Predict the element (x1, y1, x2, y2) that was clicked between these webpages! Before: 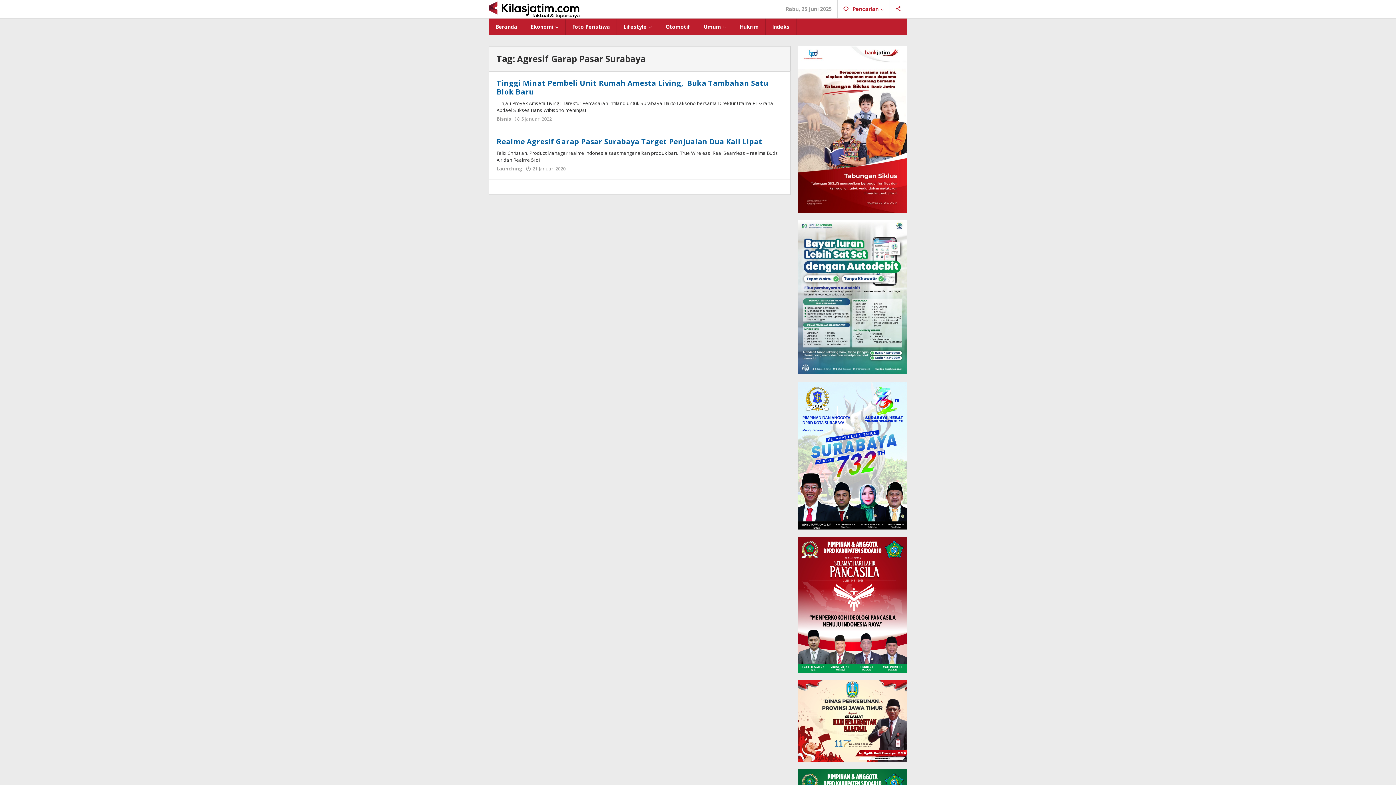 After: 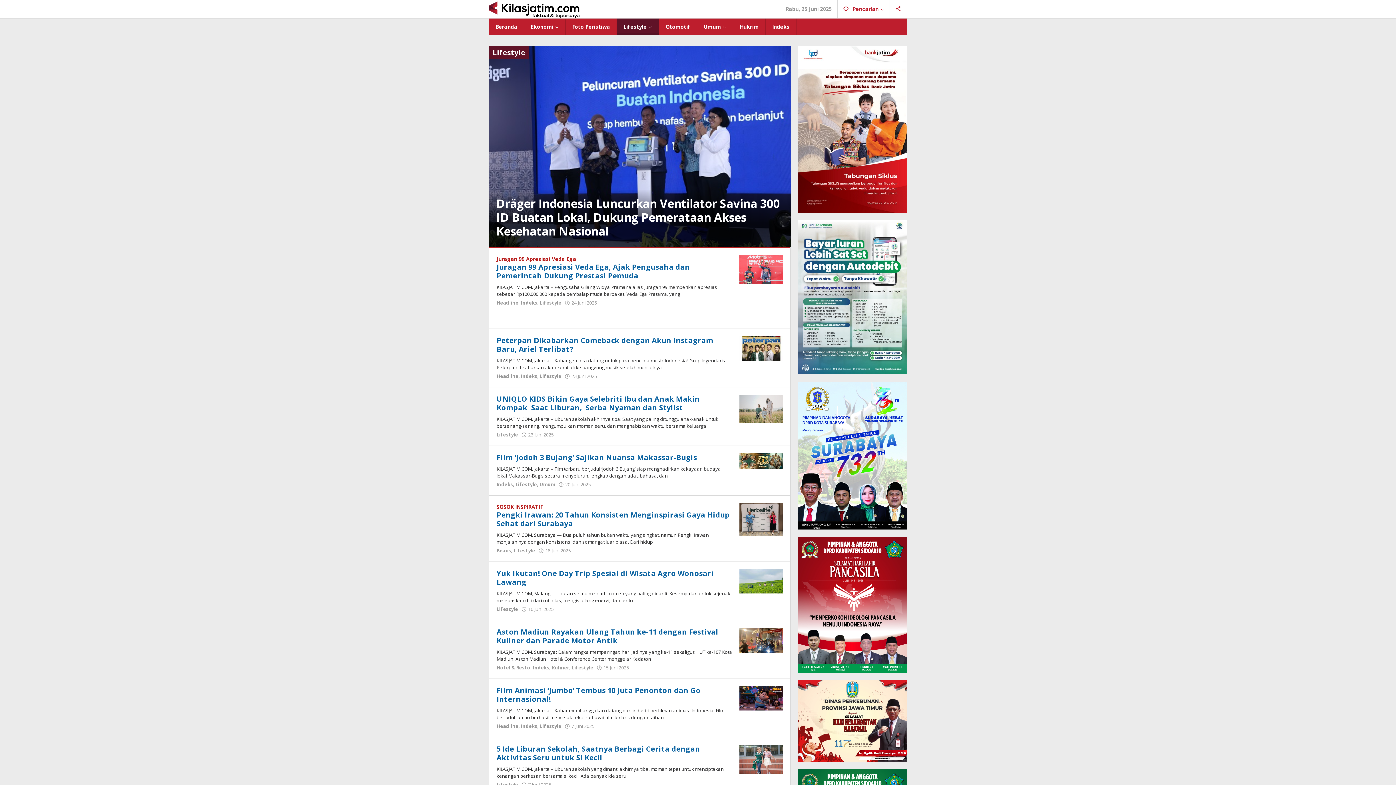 Action: bbox: (617, 18, 659, 35) label: Lifestyle